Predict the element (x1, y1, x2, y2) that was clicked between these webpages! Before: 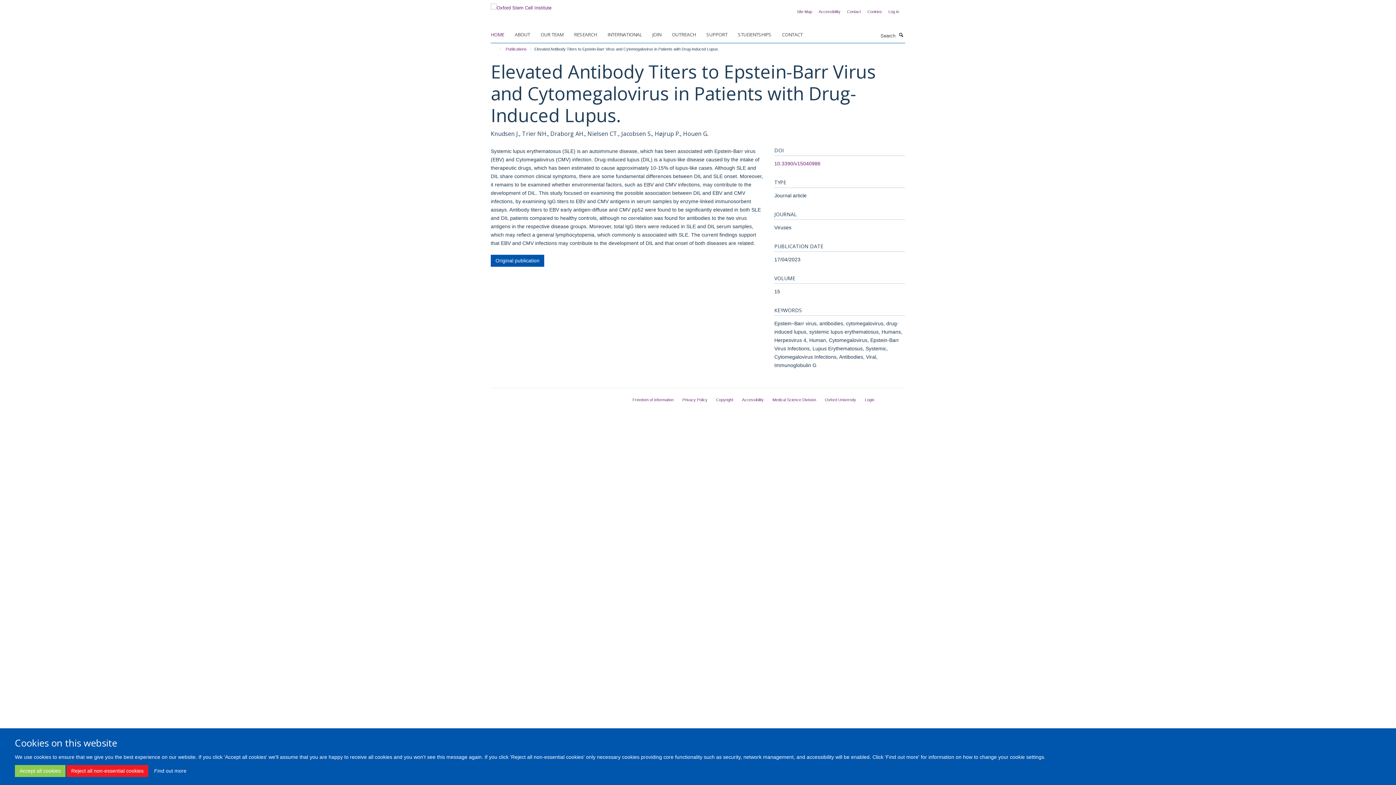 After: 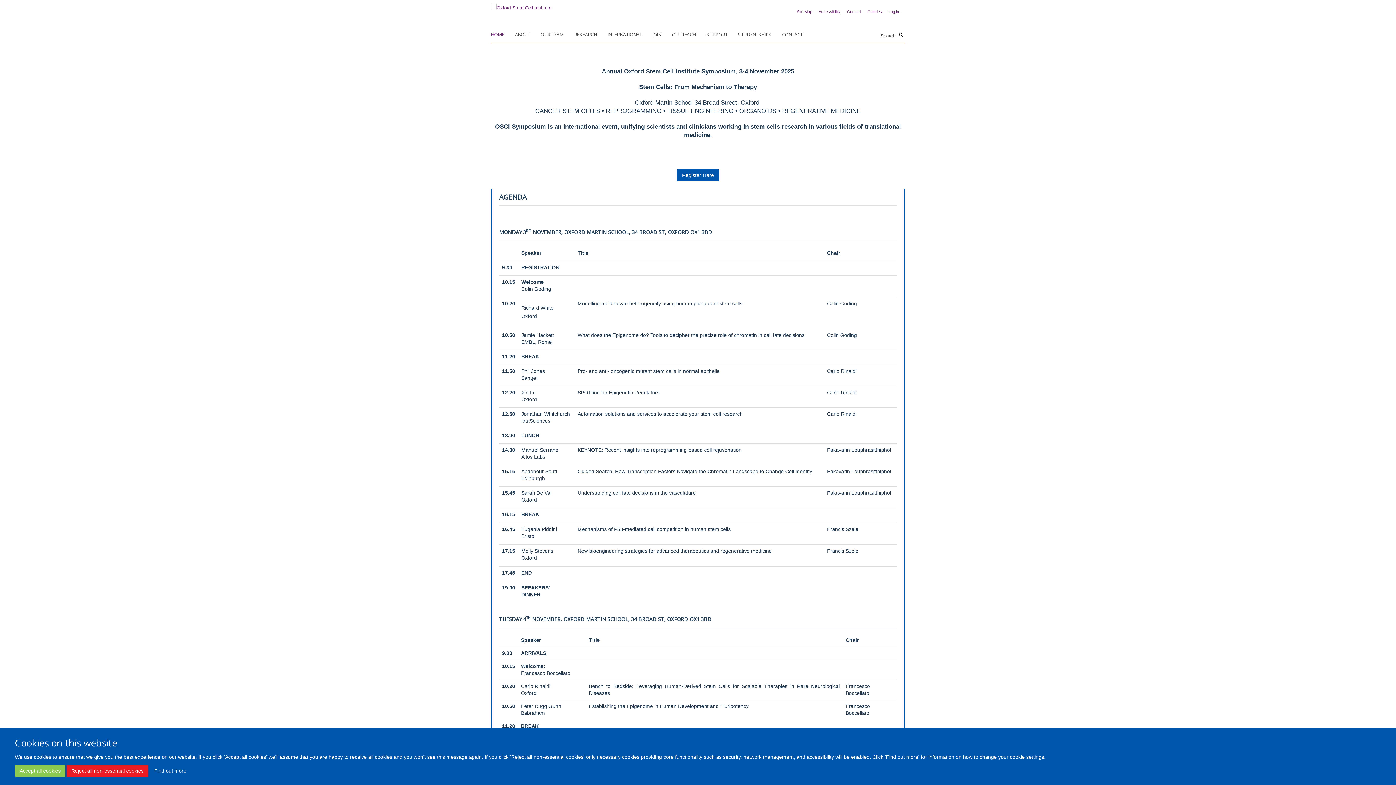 Action: bbox: (490, 29, 513, 40) label: HOME